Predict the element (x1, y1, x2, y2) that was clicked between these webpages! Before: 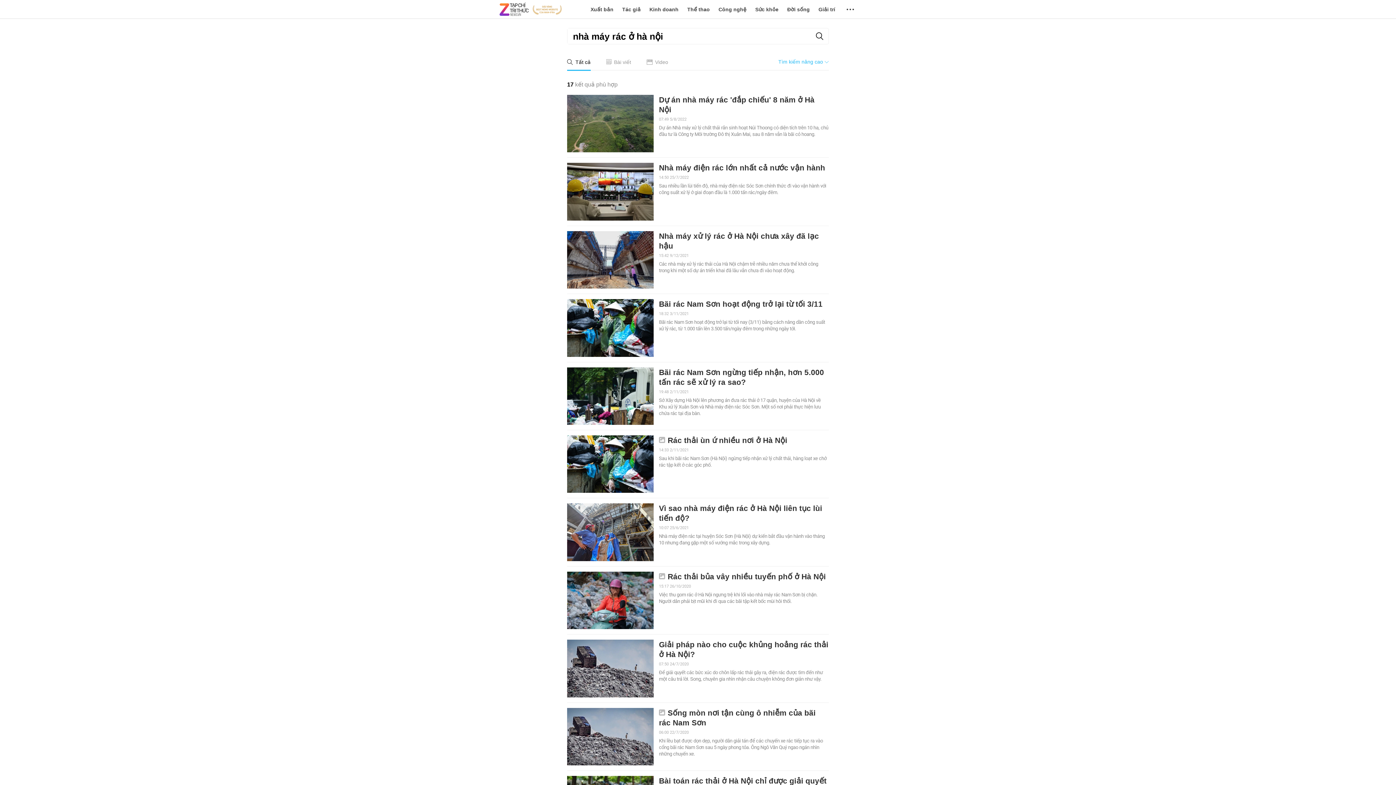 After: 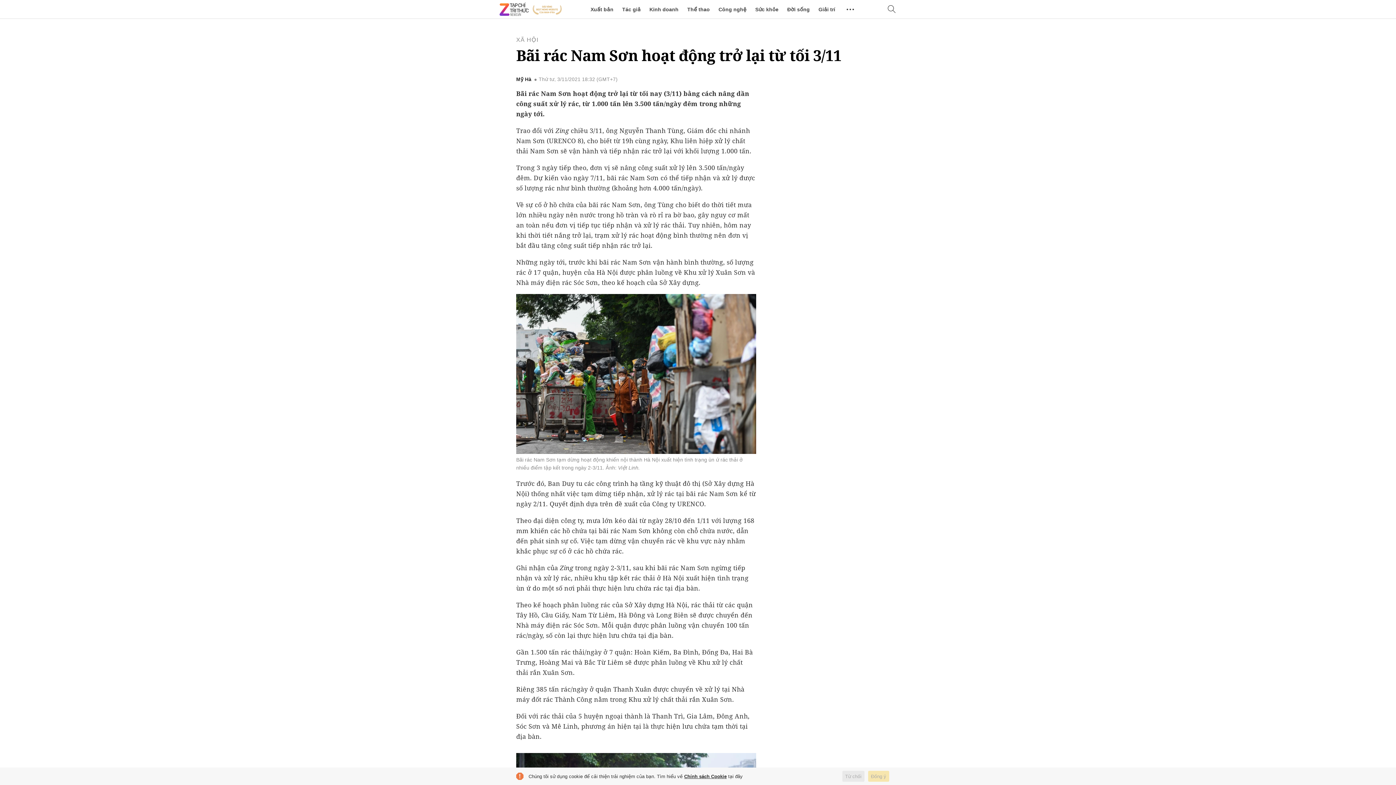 Action: label: Bãi rác Nam Sơn hoạt động trở lại từ tối 3/11 bbox: (659, 300, 822, 308)